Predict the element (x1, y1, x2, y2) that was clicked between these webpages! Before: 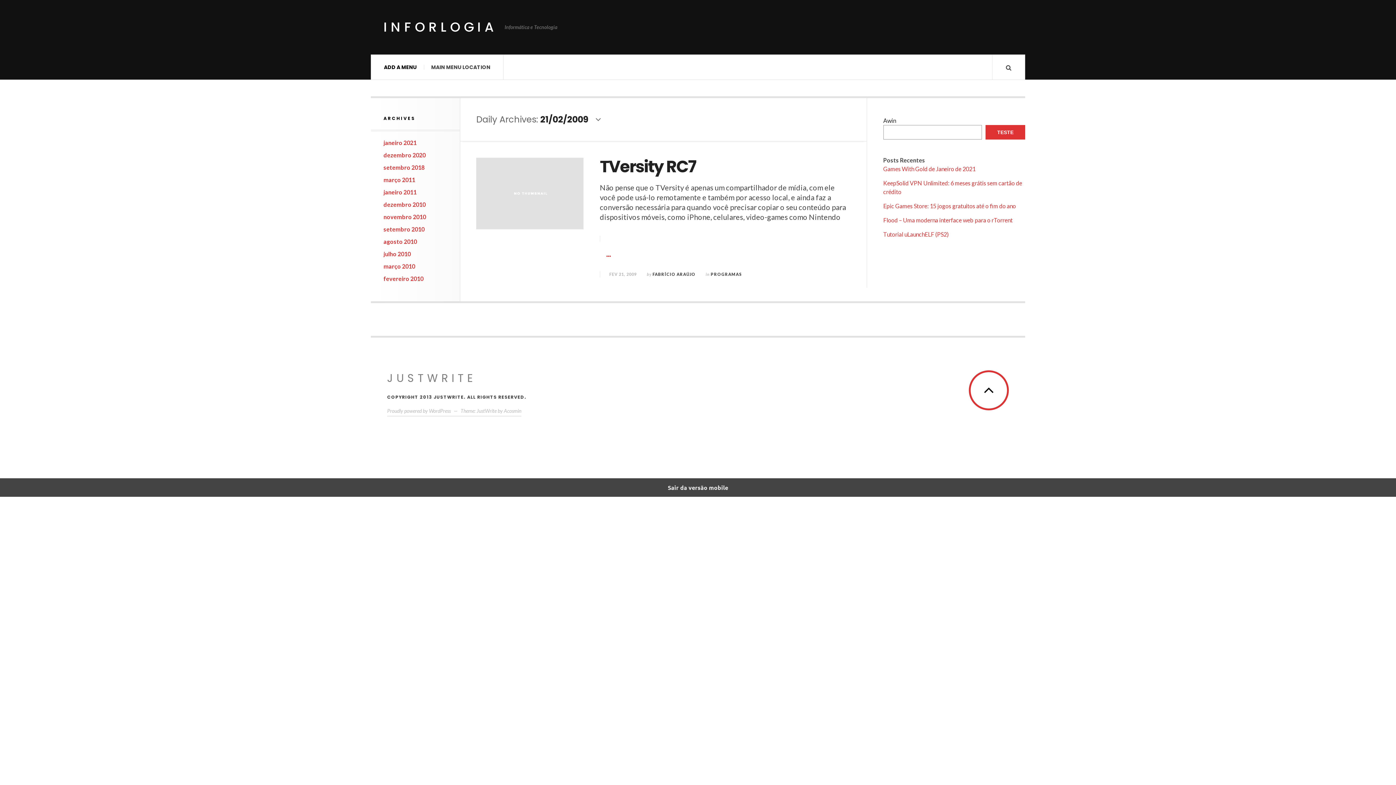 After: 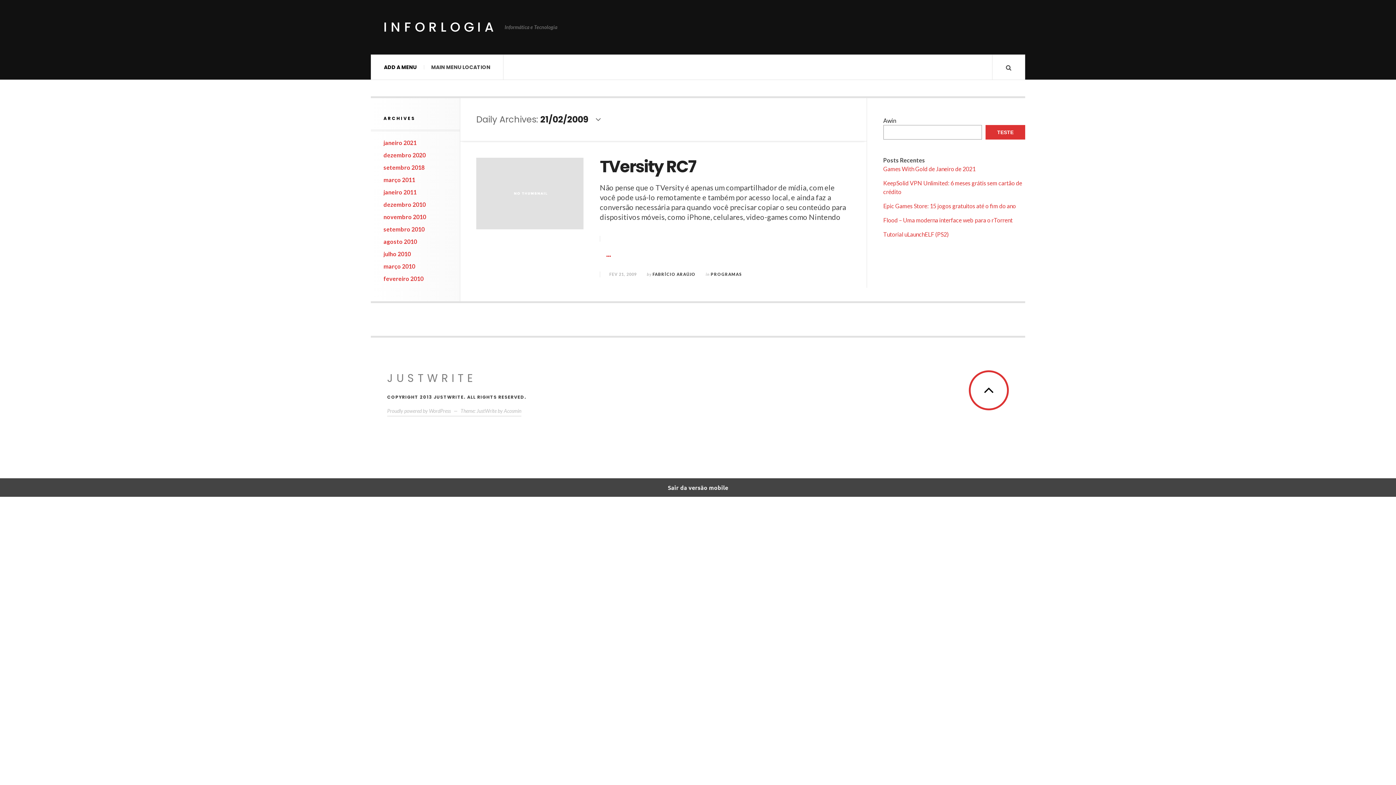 Action: bbox: (376, 54, 424, 79) label: ADD A MENU